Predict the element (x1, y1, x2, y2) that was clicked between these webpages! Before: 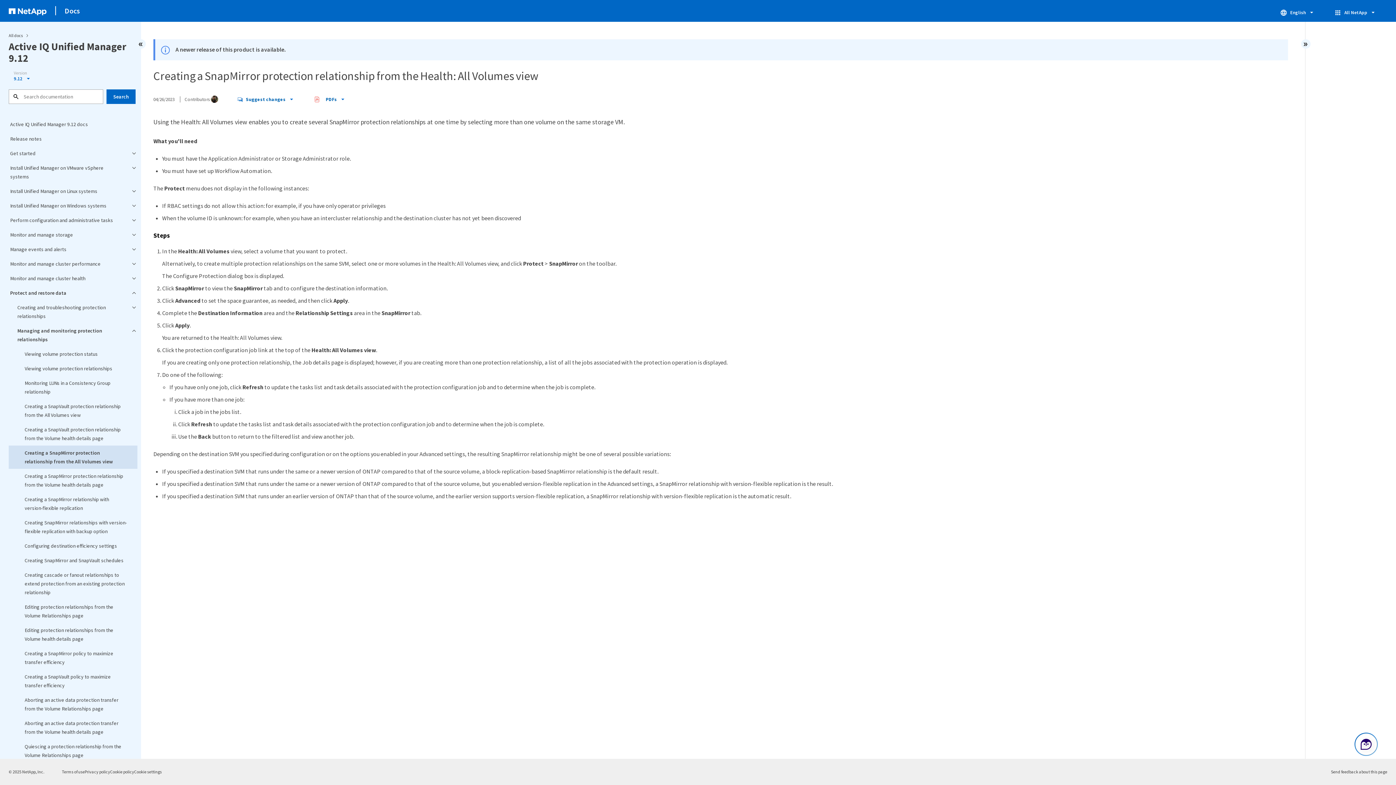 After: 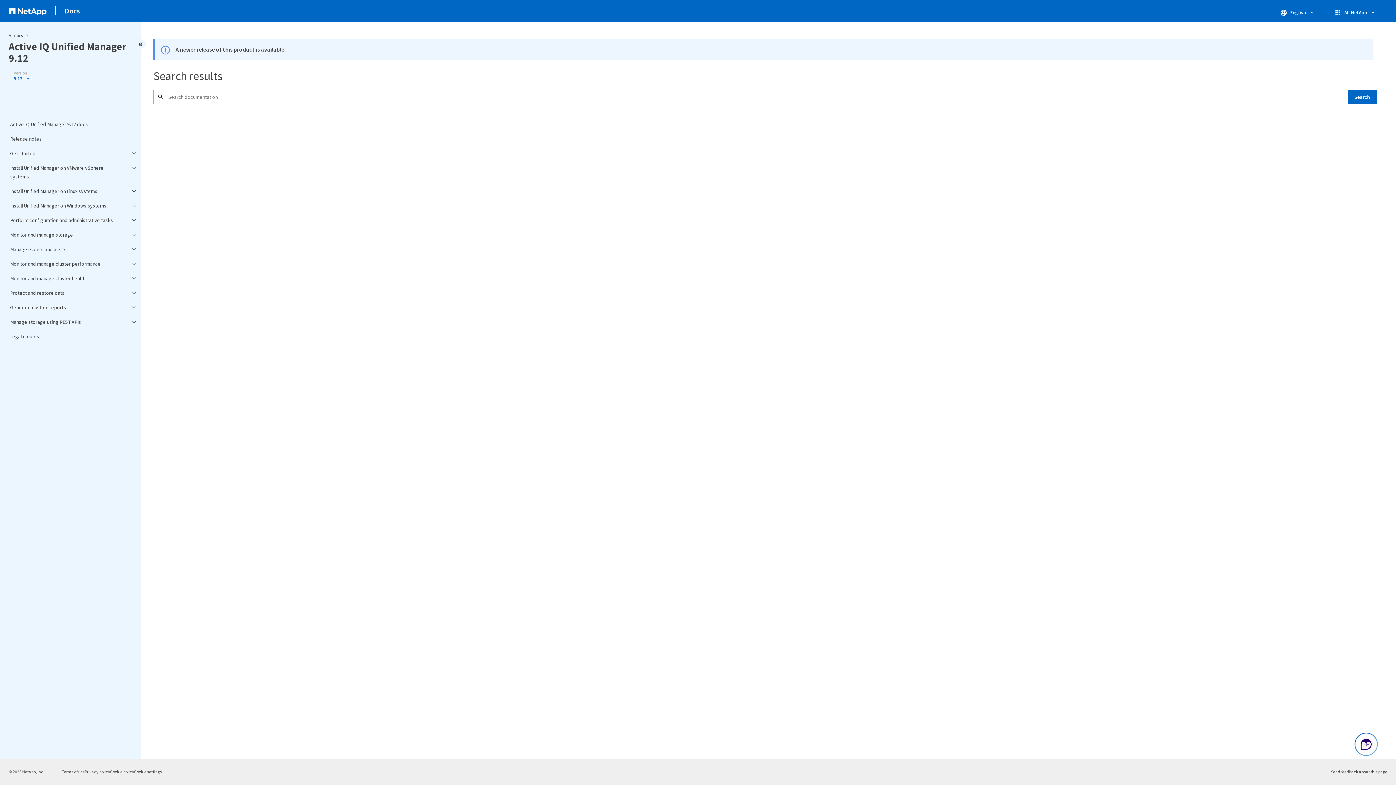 Action: label: Search bbox: (106, 89, 135, 104)